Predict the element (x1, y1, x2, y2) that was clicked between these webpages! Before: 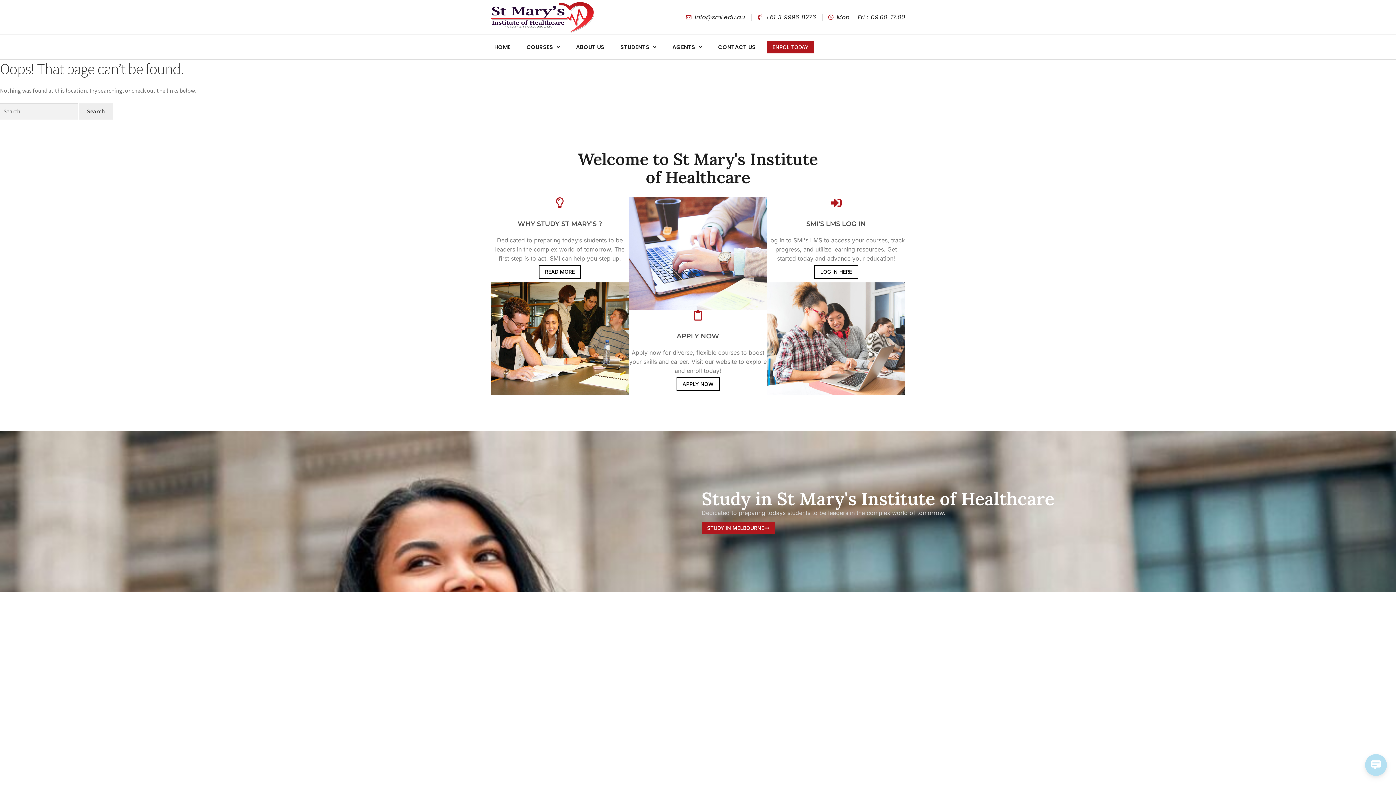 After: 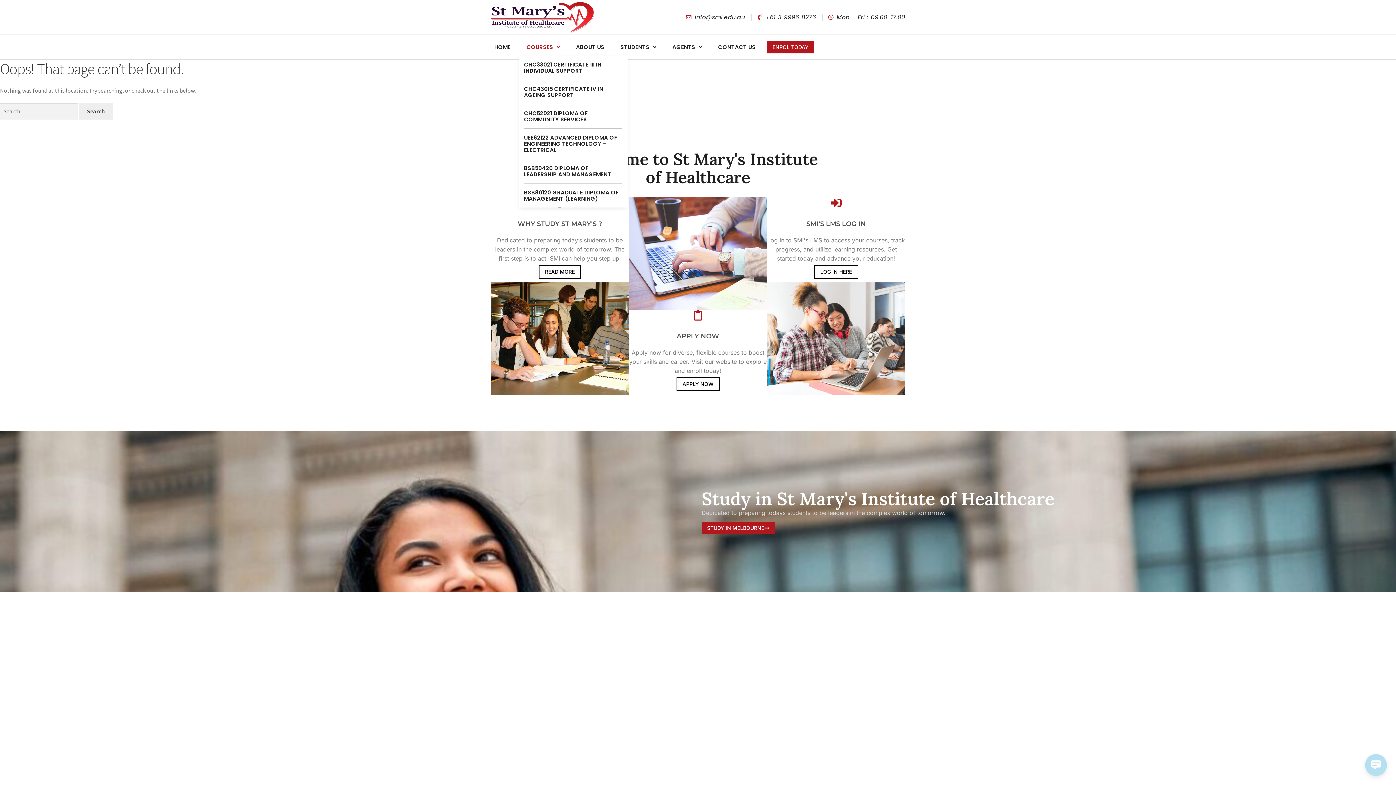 Action: bbox: (518, 38, 568, 55) label: COURSES